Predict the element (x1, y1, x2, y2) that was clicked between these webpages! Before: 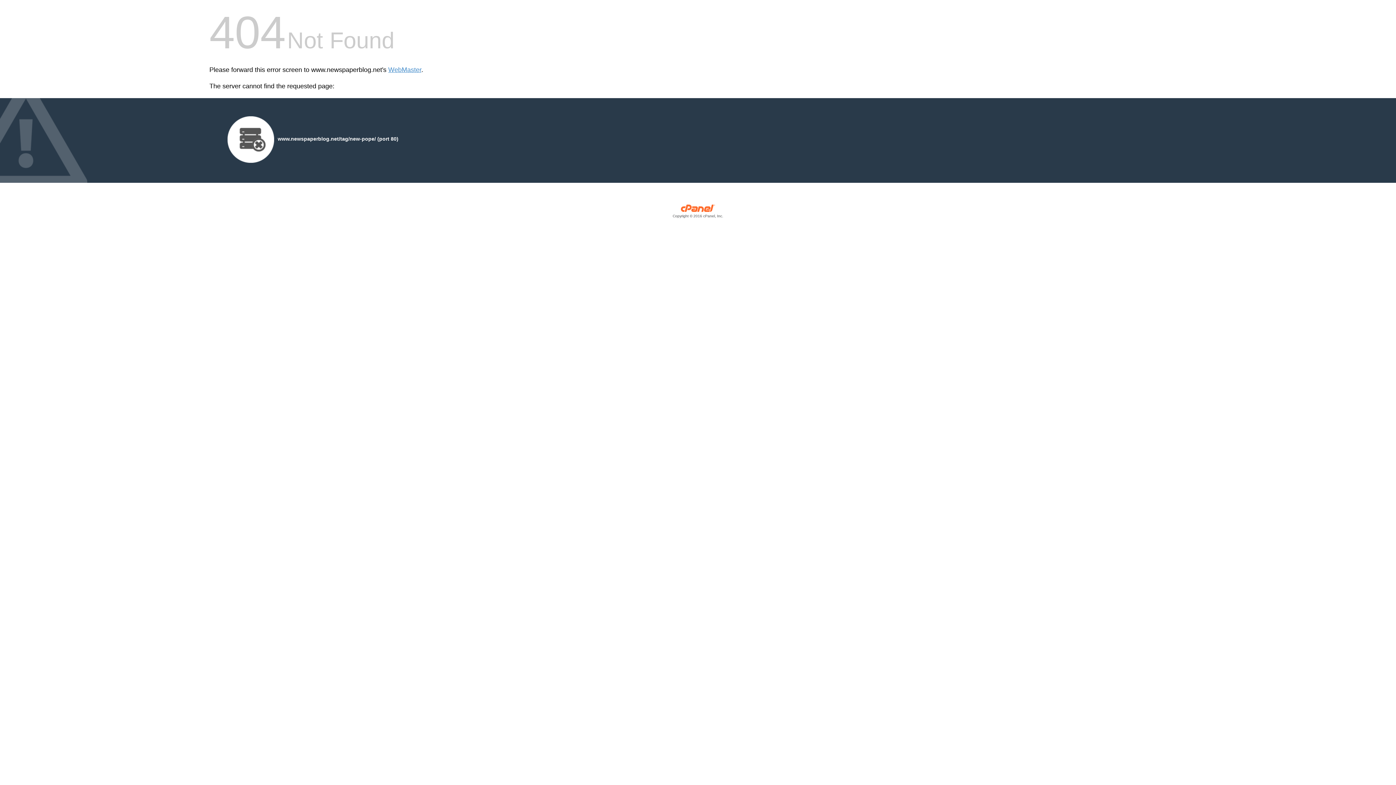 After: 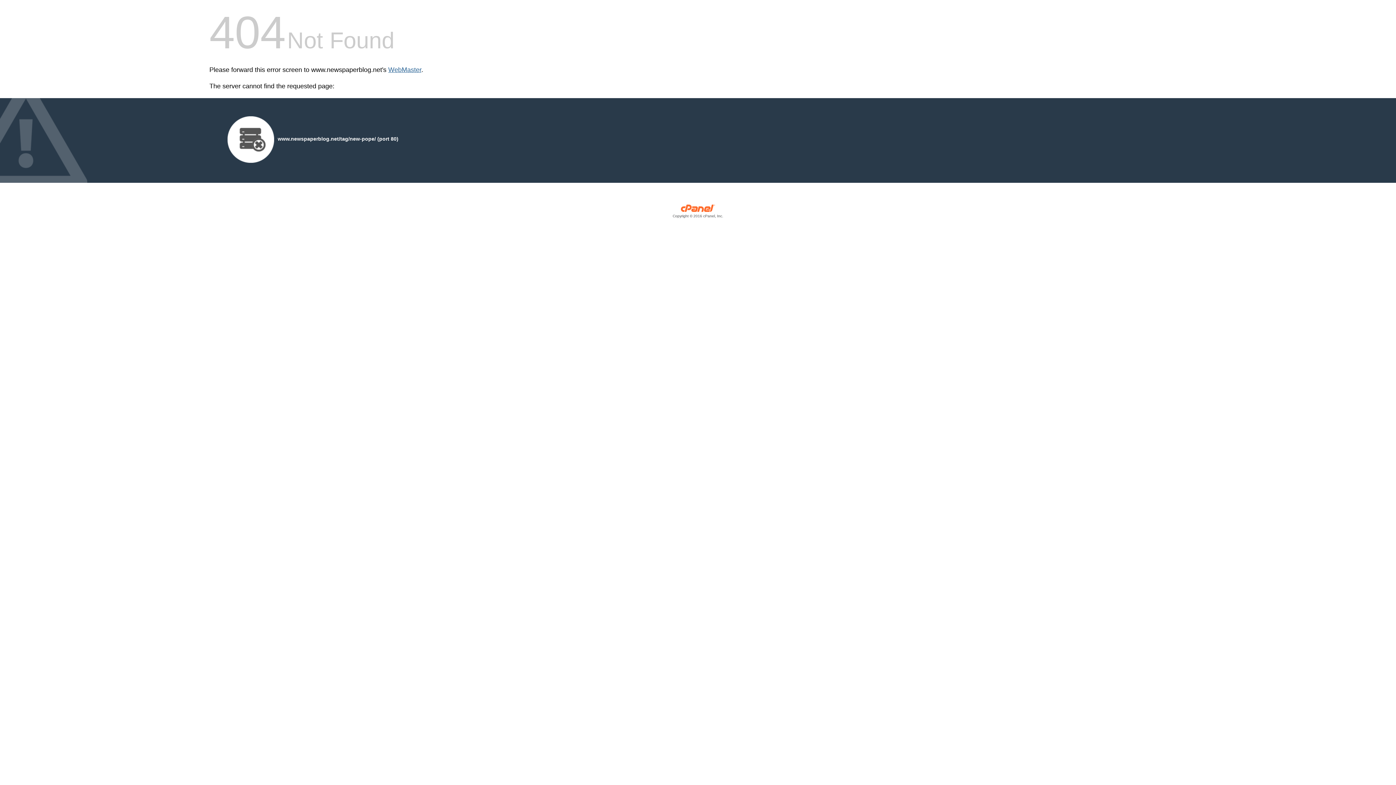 Action: label: WebMaster bbox: (388, 66, 421, 73)